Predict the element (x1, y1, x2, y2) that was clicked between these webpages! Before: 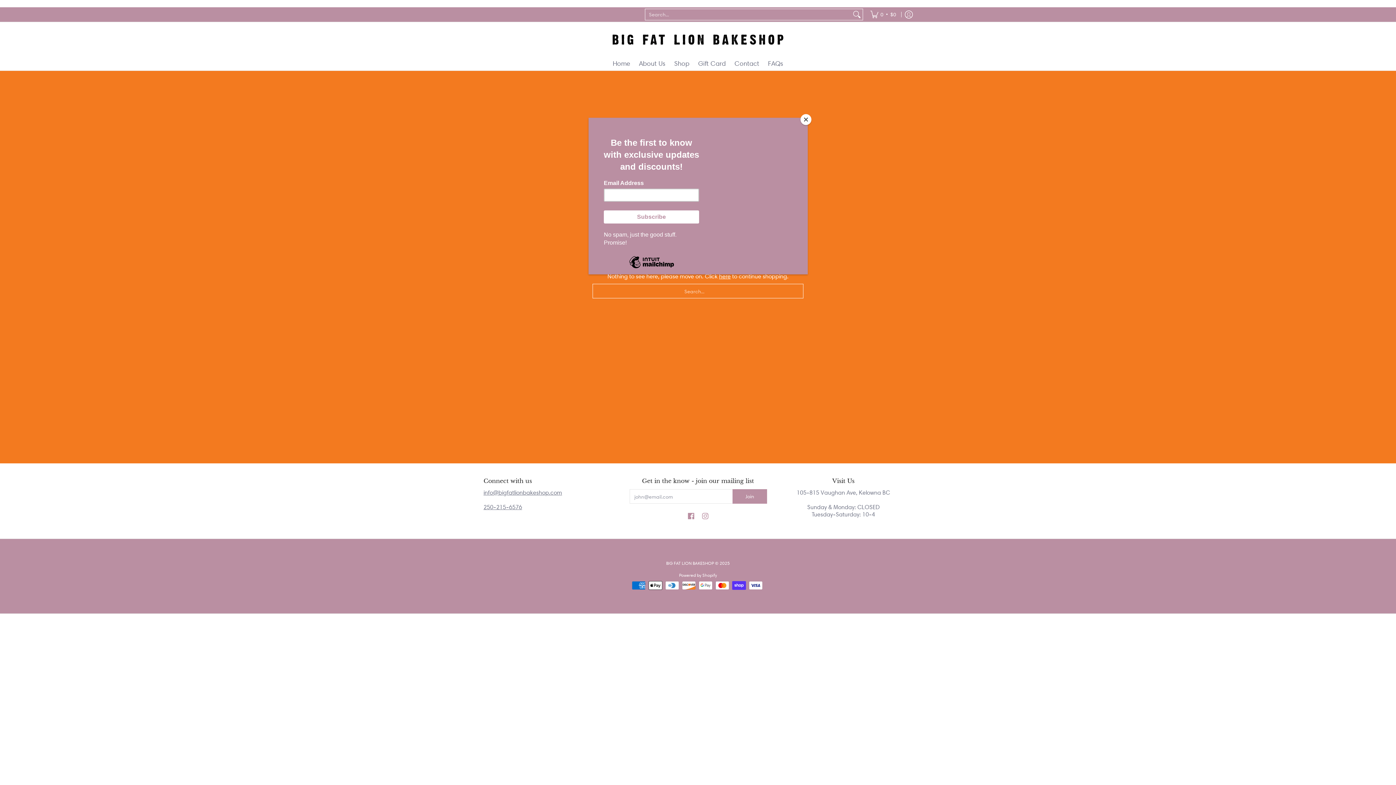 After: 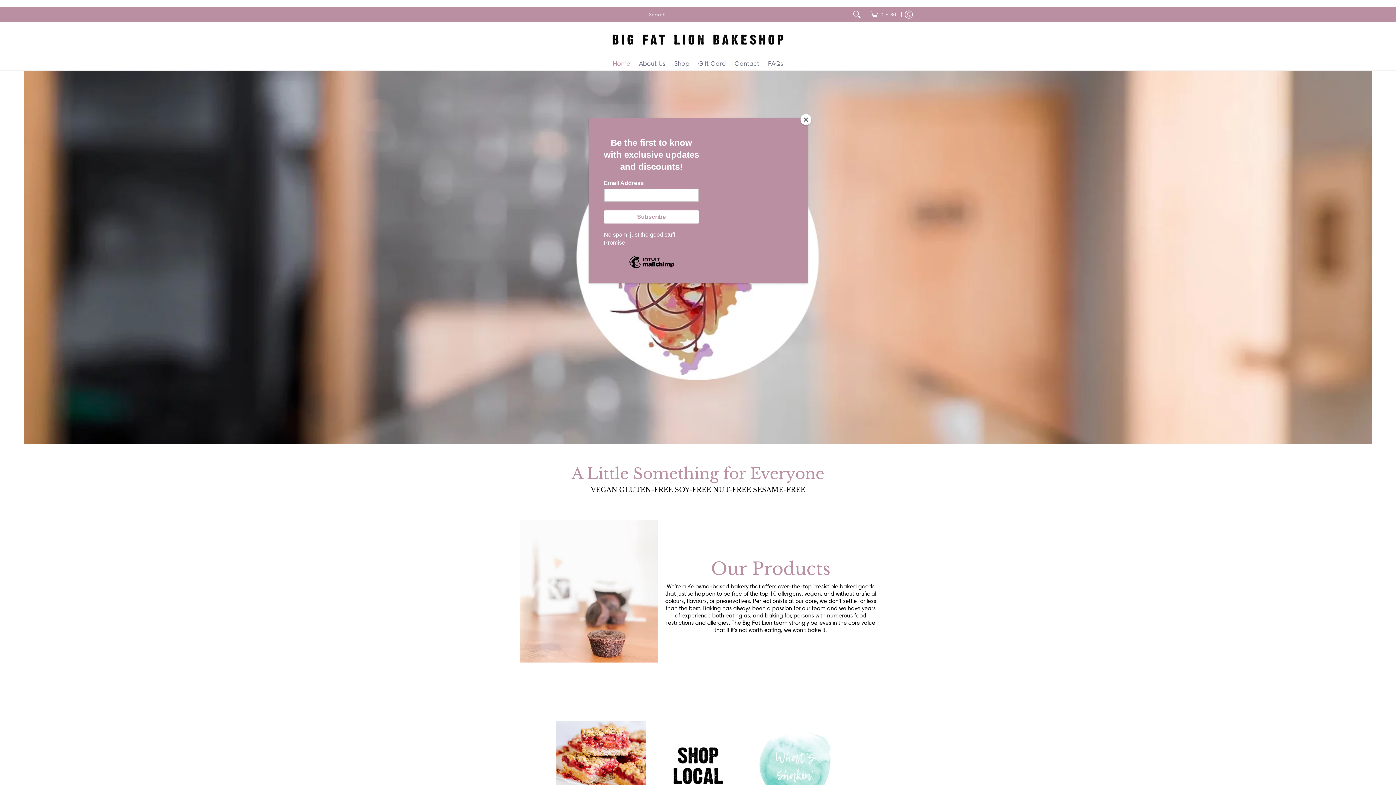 Action: bbox: (612, 30, 783, 48)